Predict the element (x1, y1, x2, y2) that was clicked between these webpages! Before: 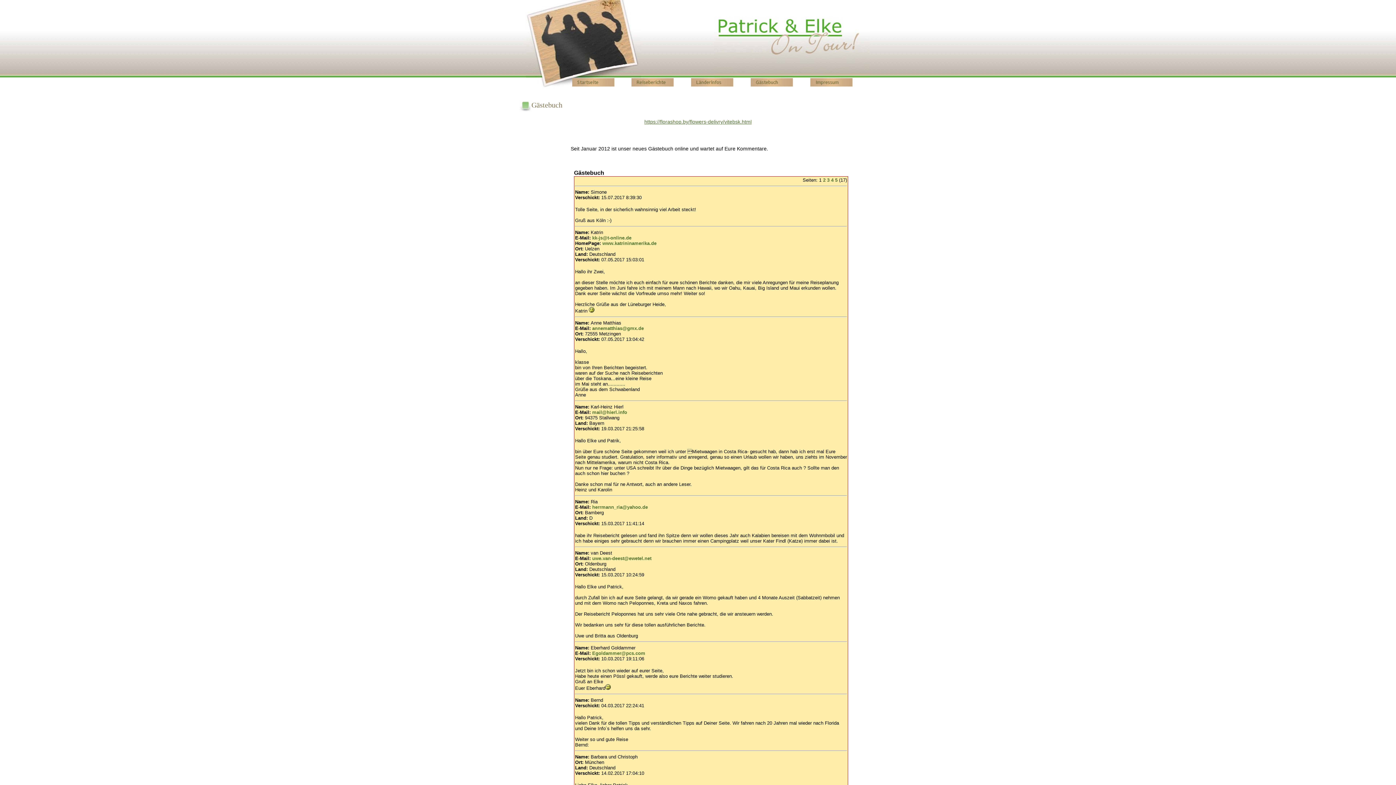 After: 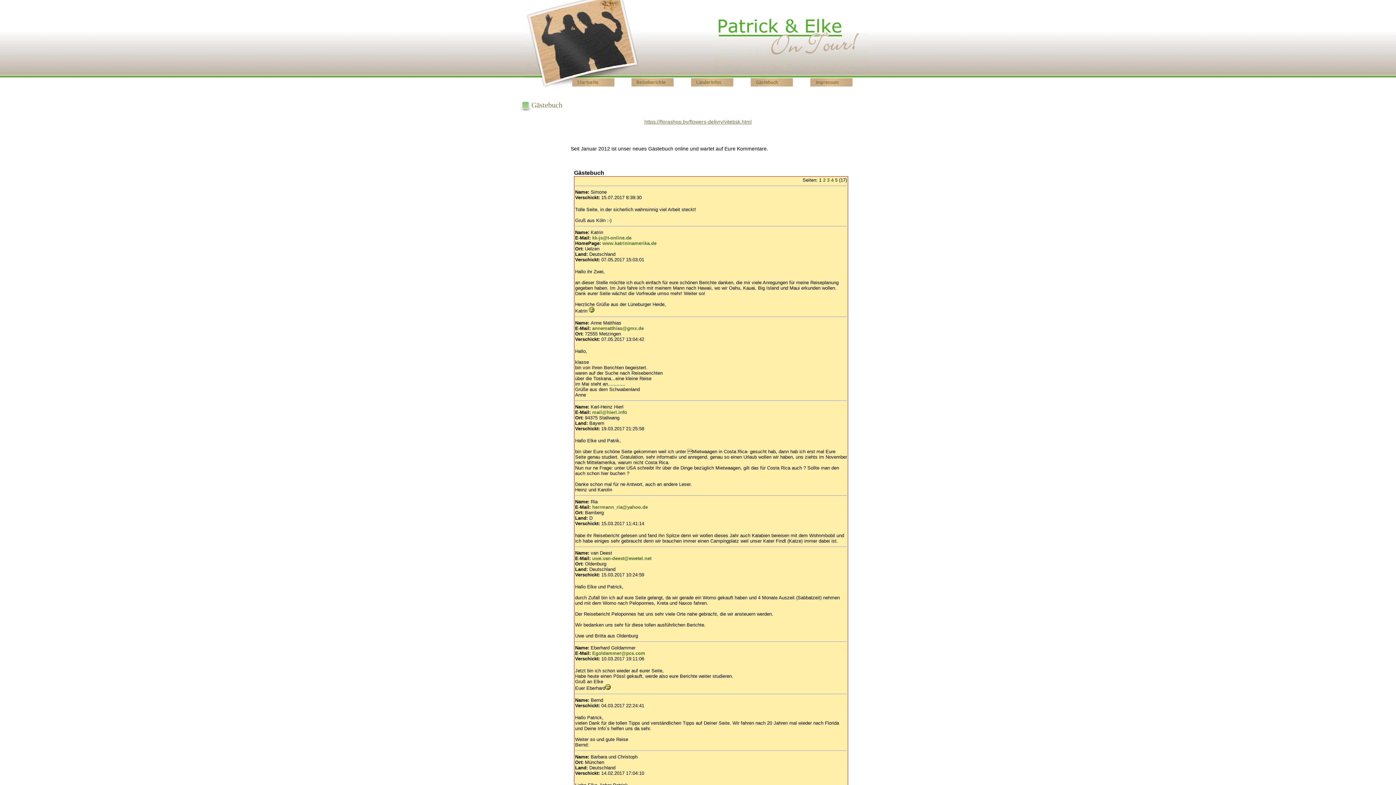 Action: bbox: (644, 118, 751, 124) label: https://florashop.by/flowers-delivry/vitebsk.html